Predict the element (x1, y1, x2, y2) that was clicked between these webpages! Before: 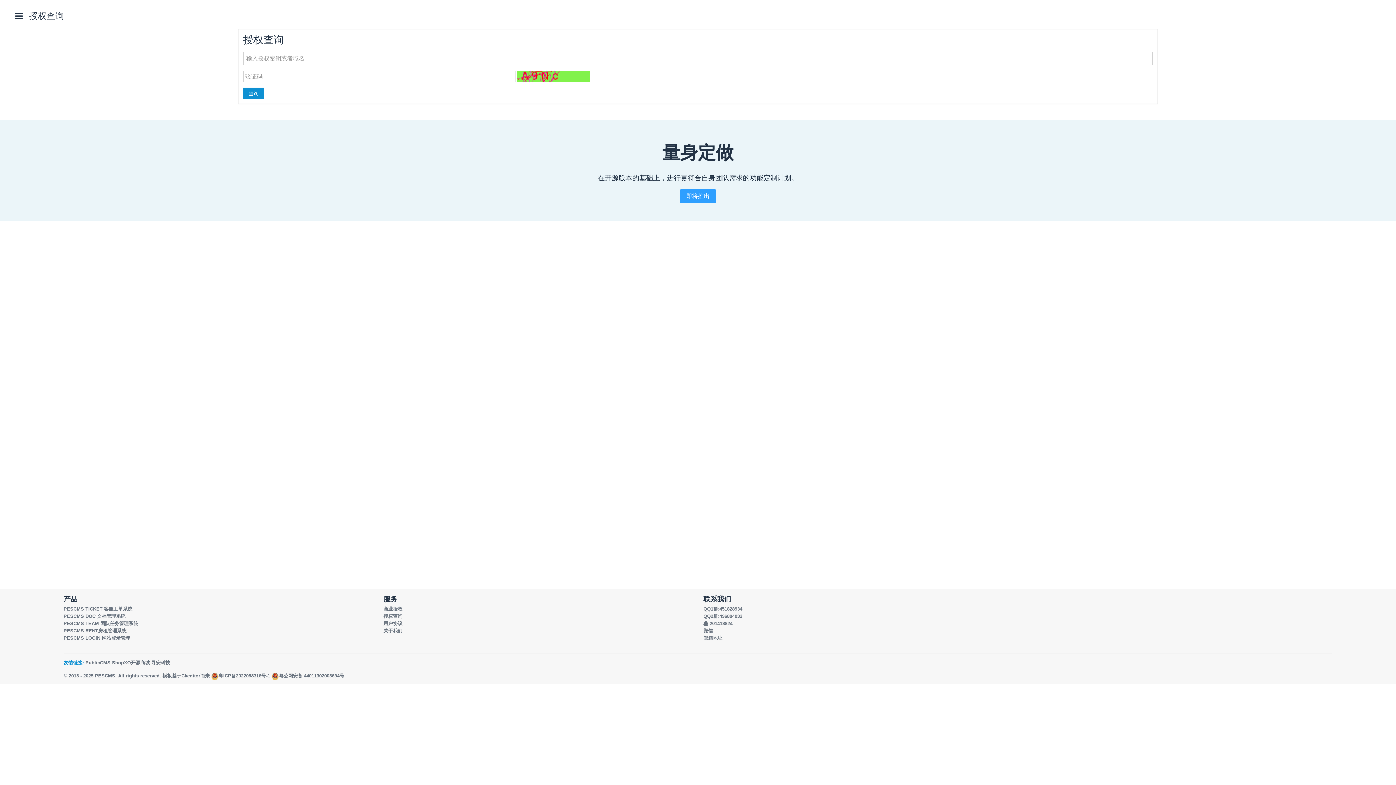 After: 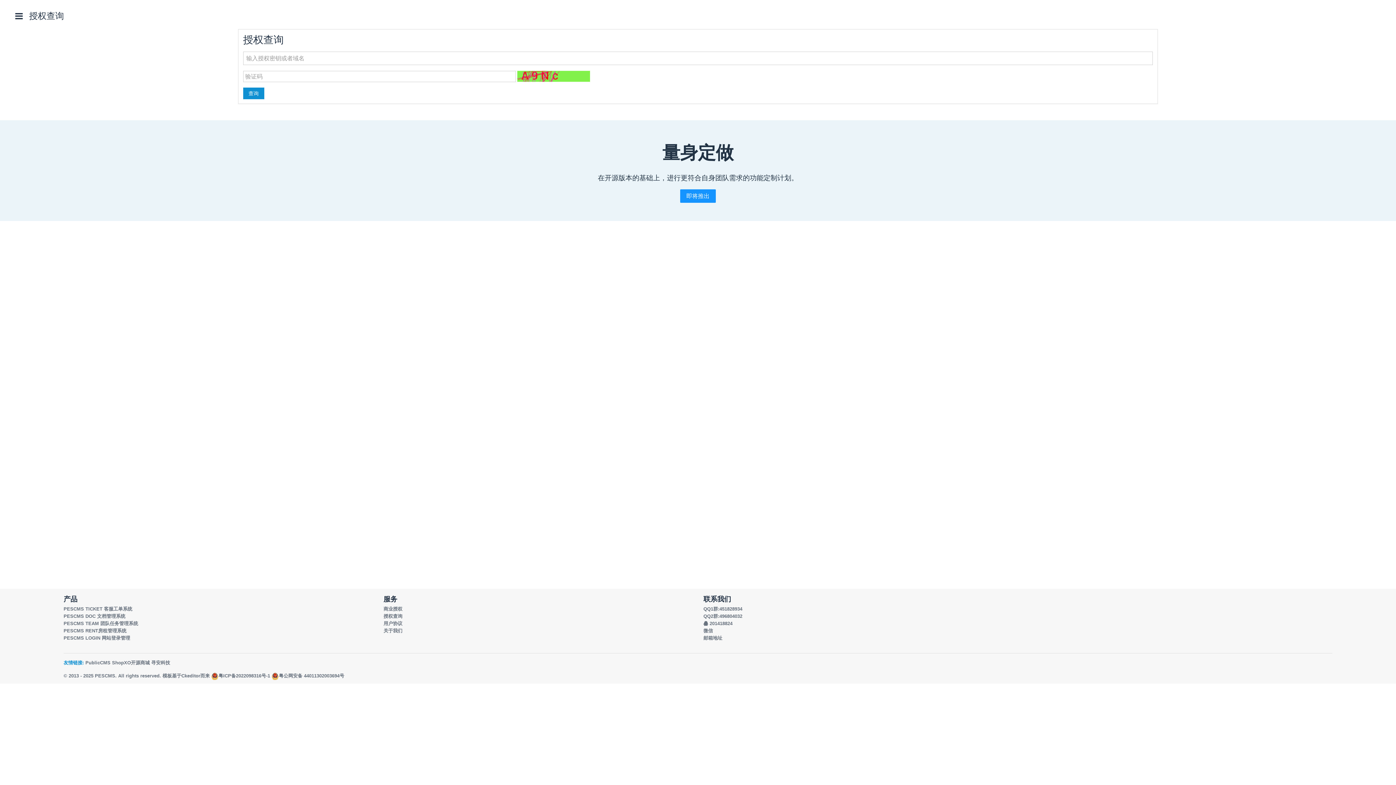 Action: bbox: (680, 189, 716, 202) label: 即将推出